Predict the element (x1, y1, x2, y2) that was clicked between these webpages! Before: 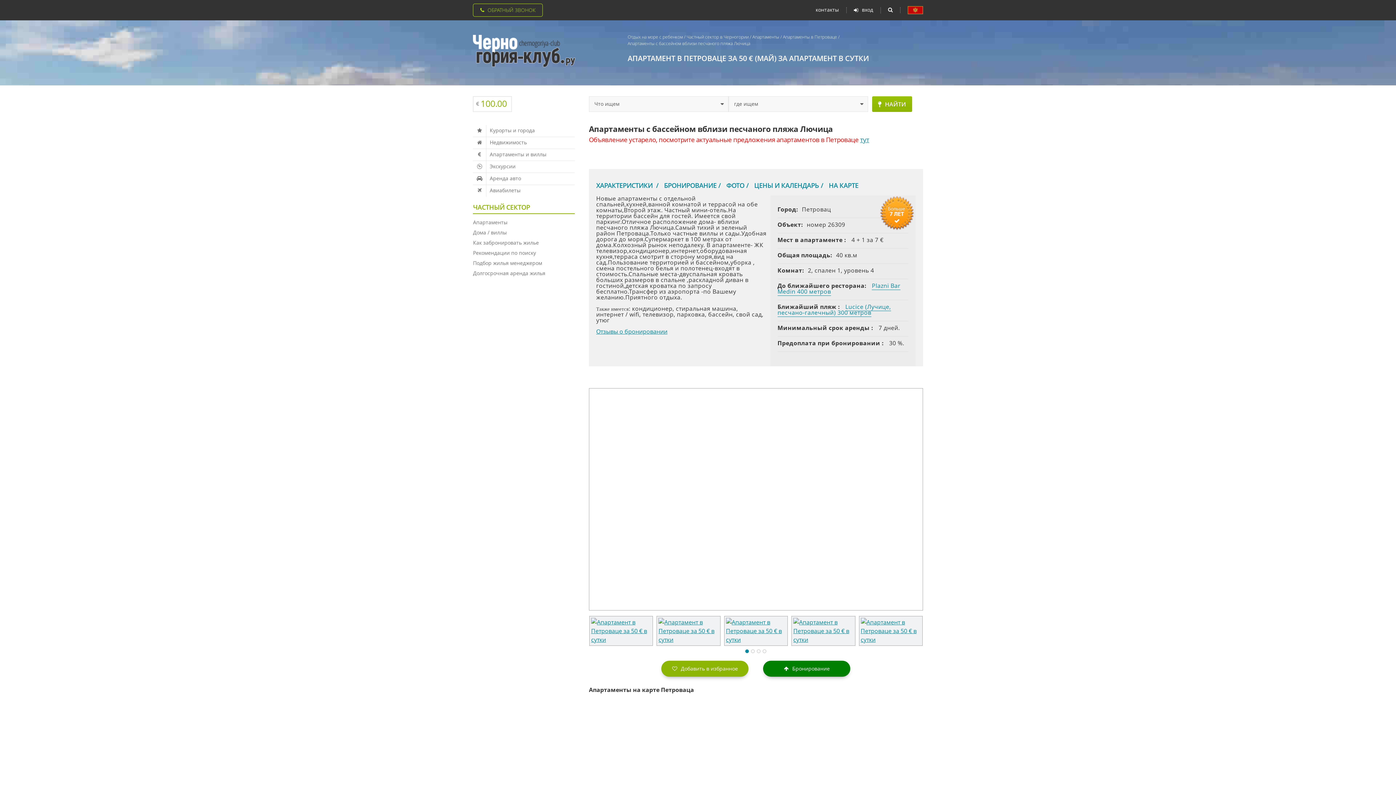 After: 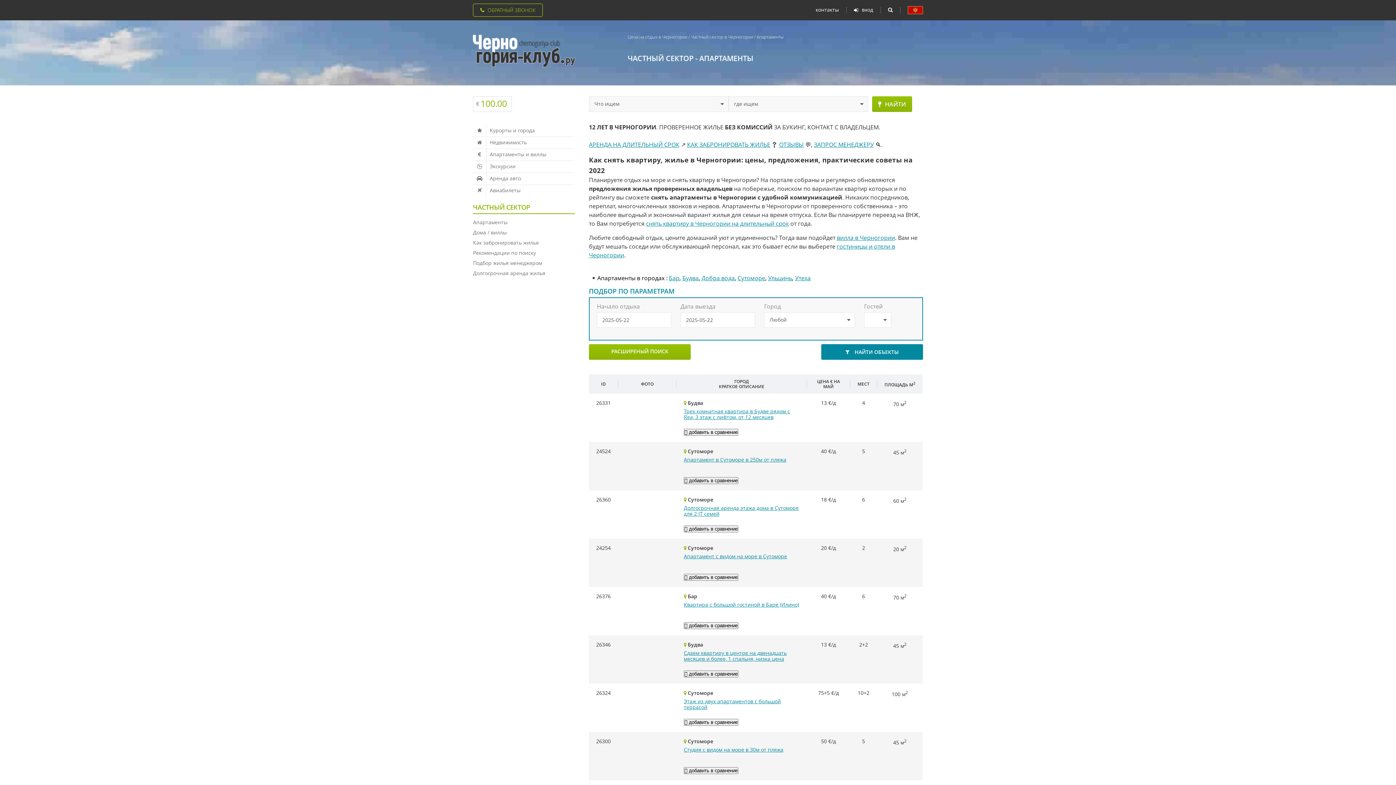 Action: label: Апартаменты bbox: (473, 218, 507, 225)